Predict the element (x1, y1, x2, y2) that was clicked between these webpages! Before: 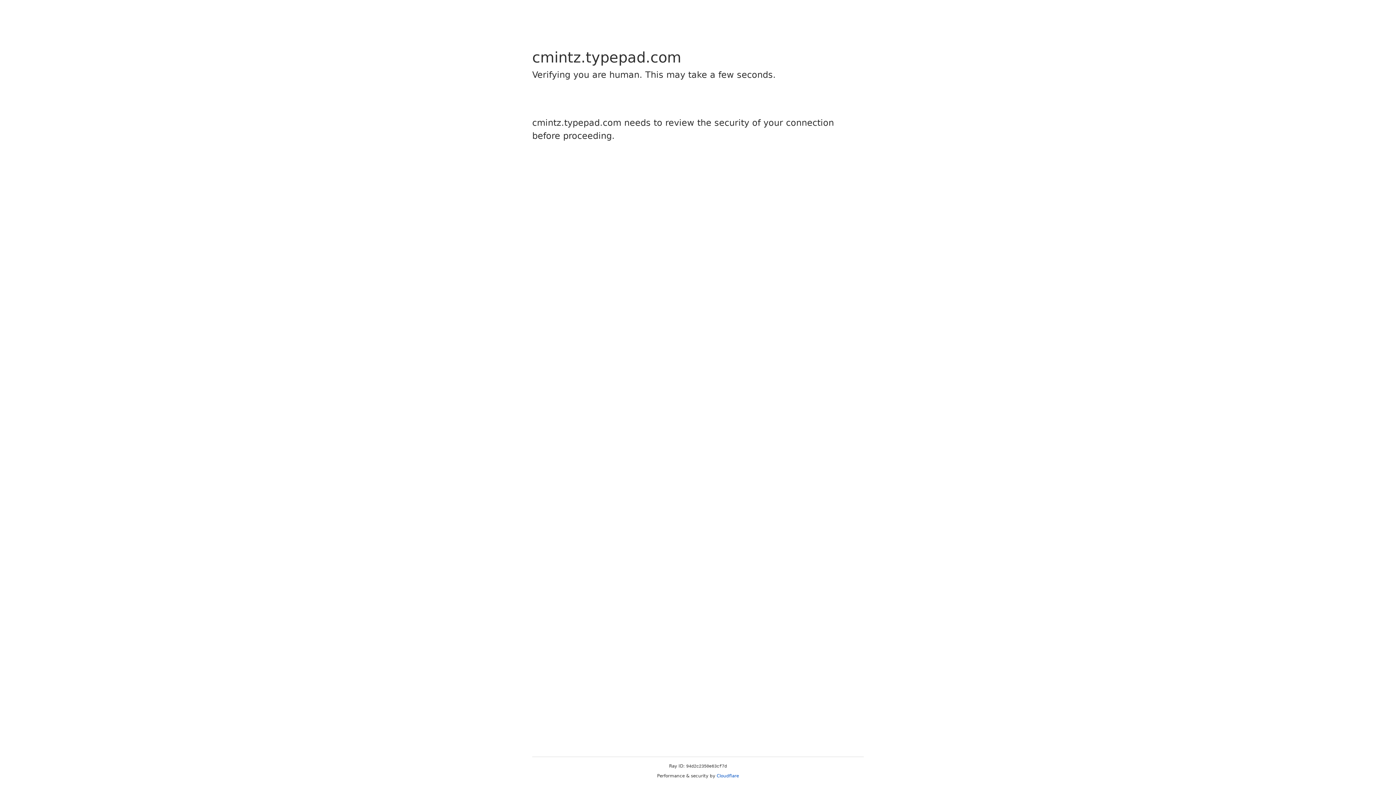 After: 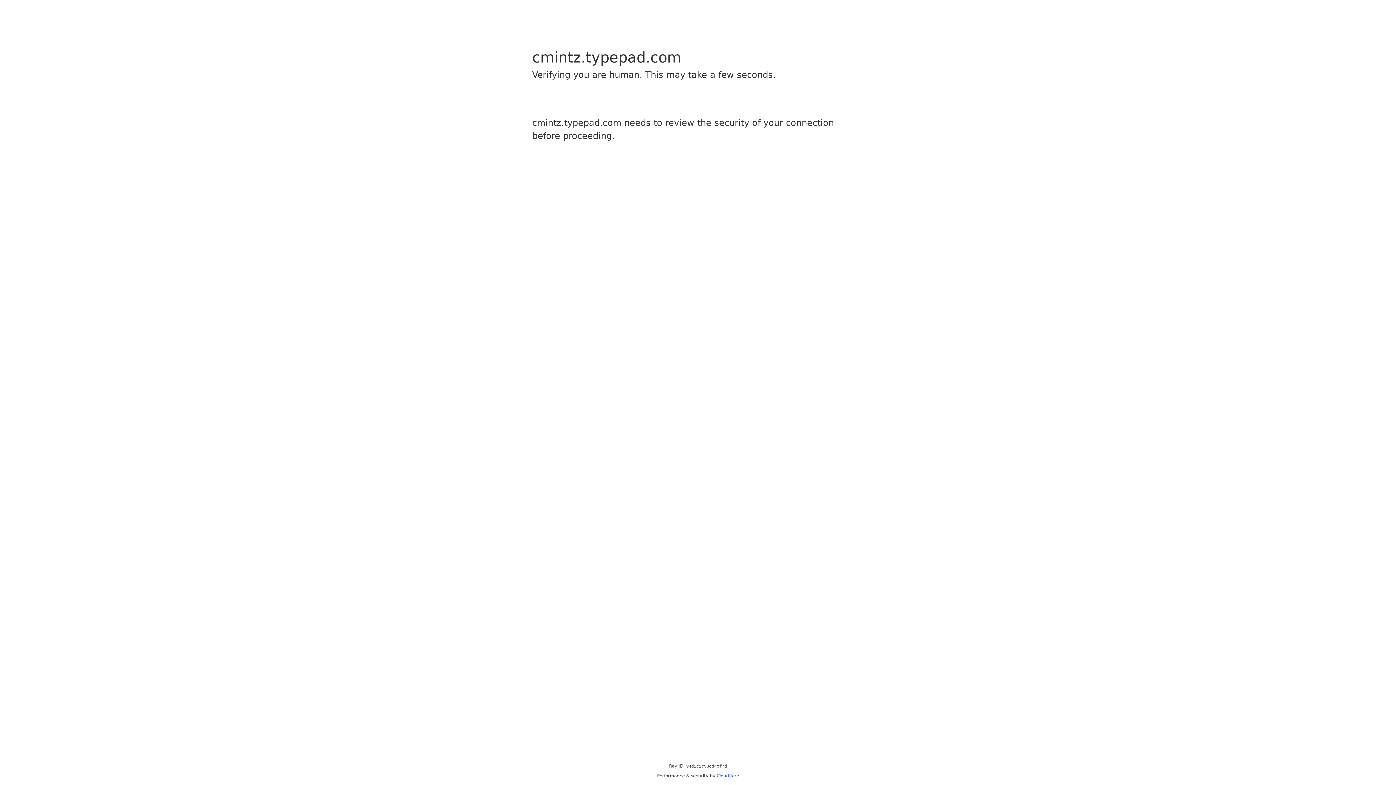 Action: bbox: (716, 773, 739, 778) label: Cloudflare